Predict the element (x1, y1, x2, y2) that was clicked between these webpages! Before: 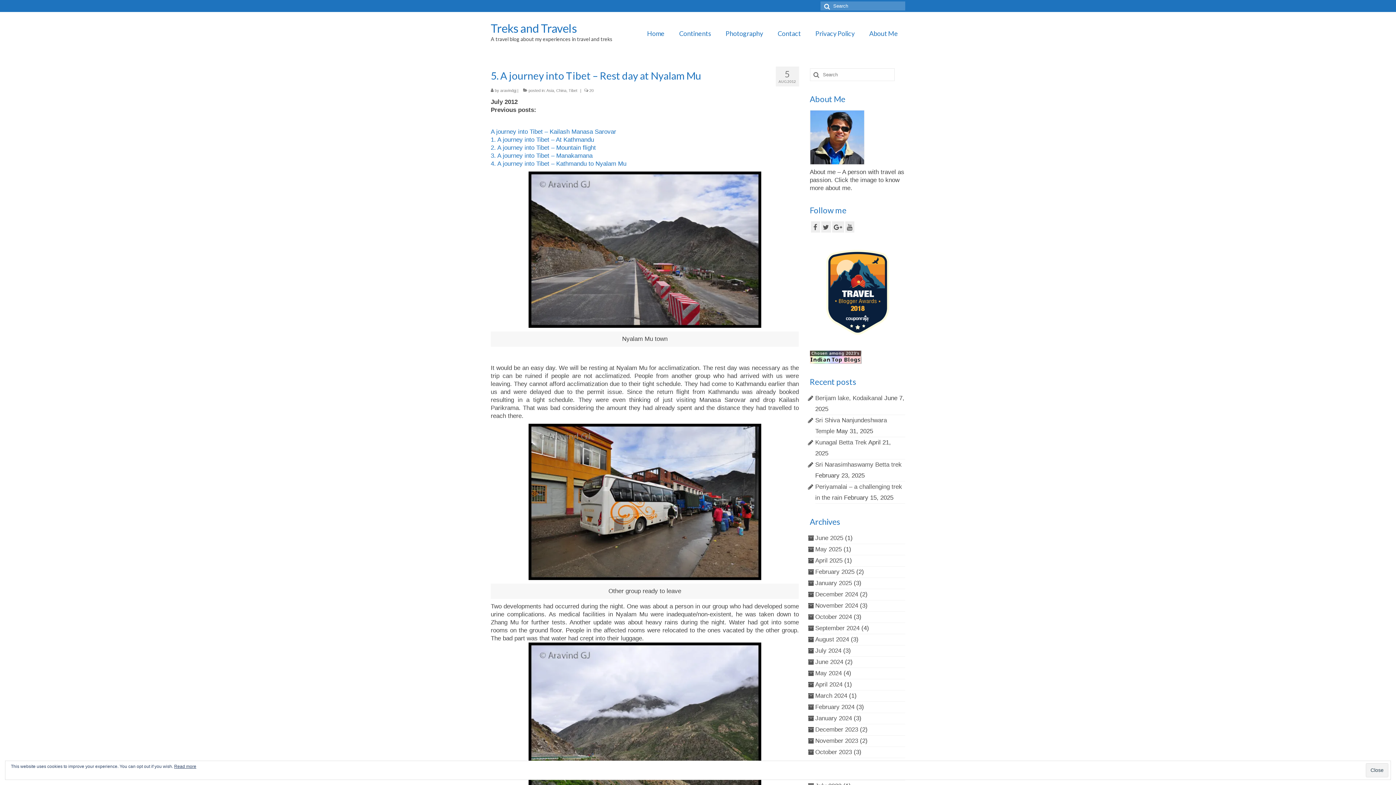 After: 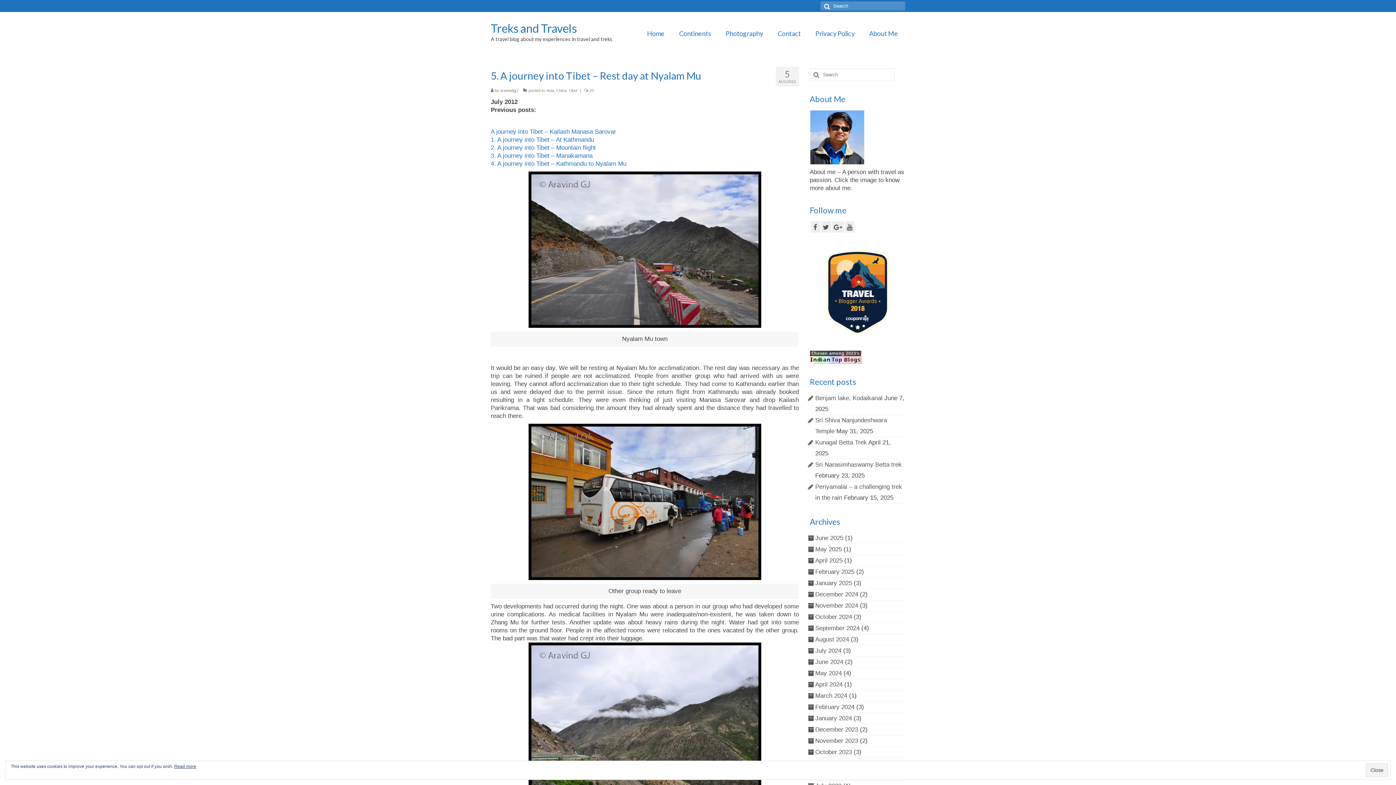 Action: bbox: (815, 613, 852, 620) label: October 2024